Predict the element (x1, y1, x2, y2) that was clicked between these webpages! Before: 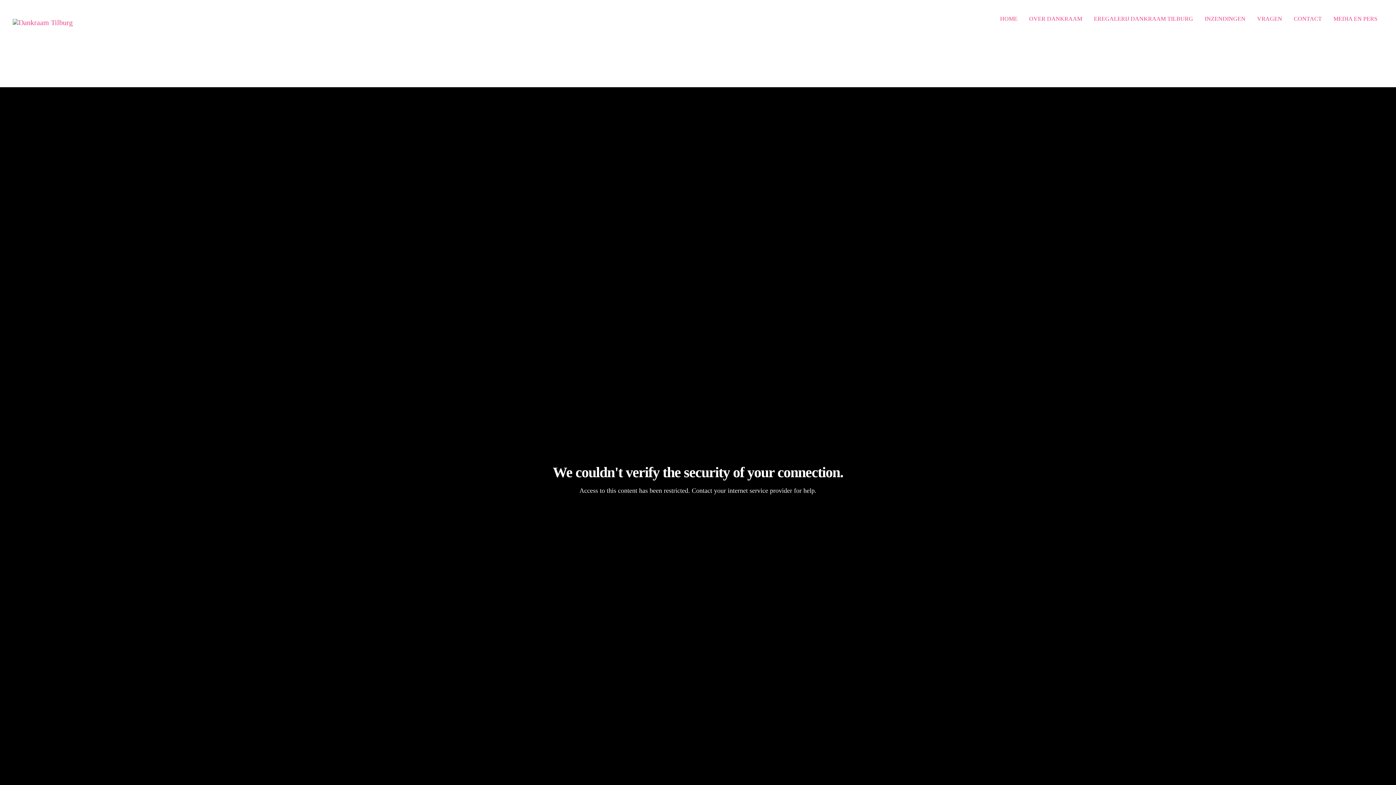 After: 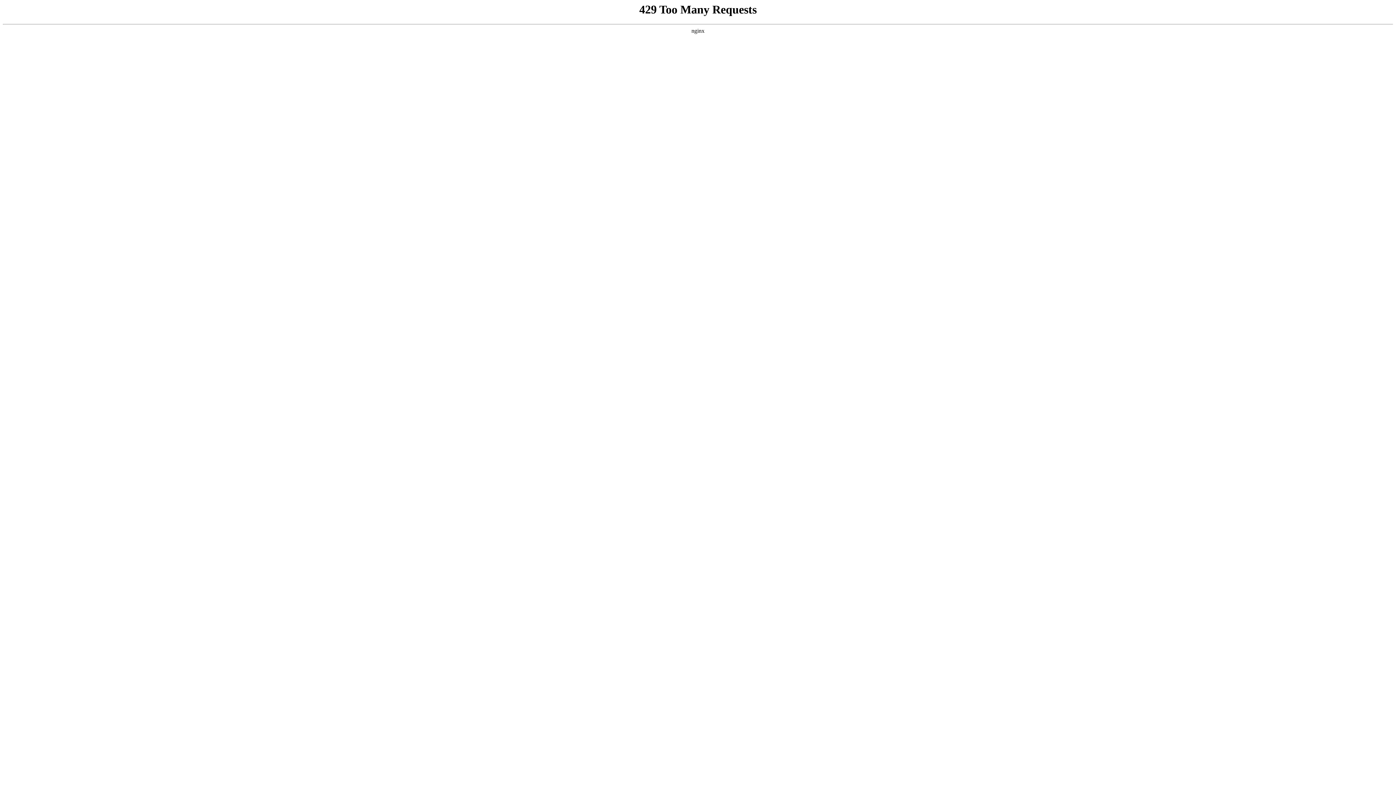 Action: bbox: (1251, 7, 1288, 30) label: VRAGEN